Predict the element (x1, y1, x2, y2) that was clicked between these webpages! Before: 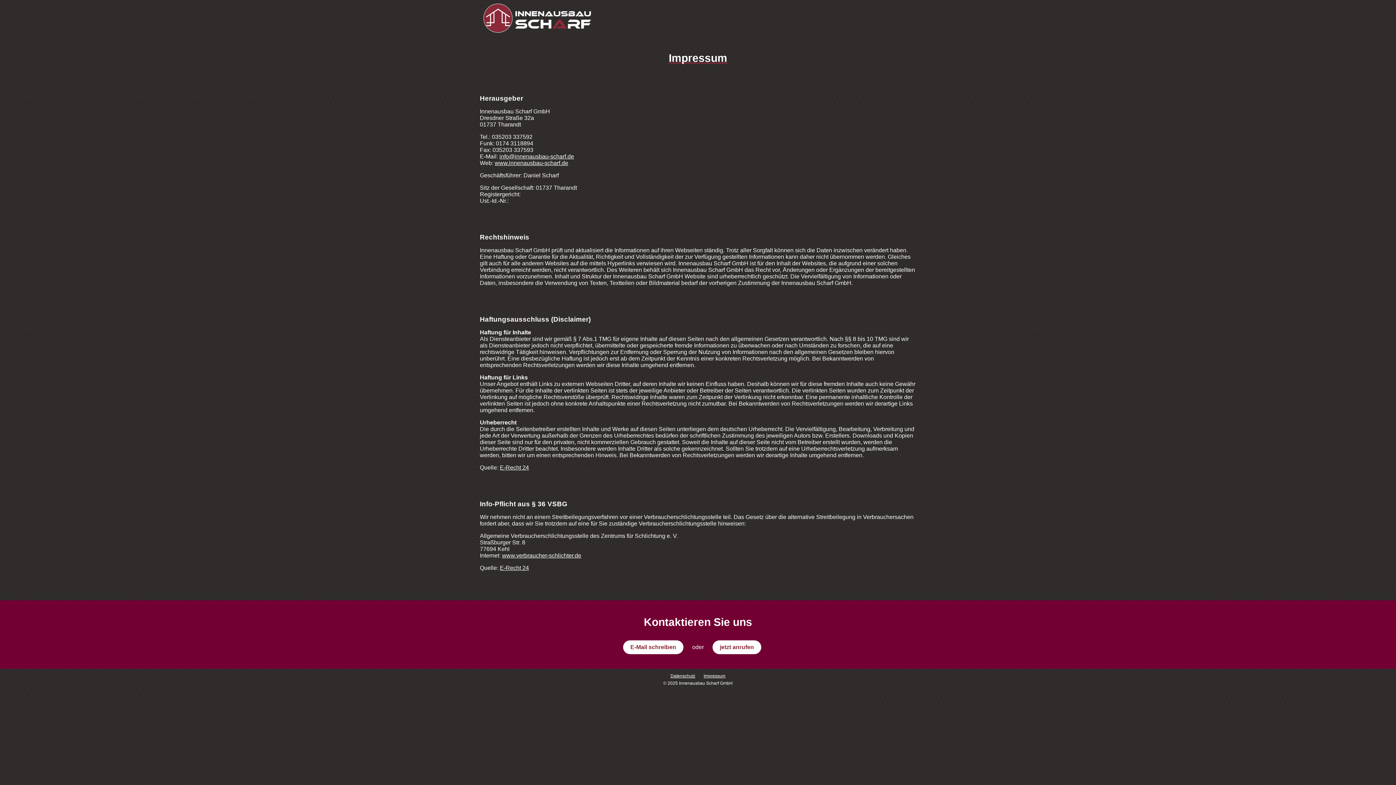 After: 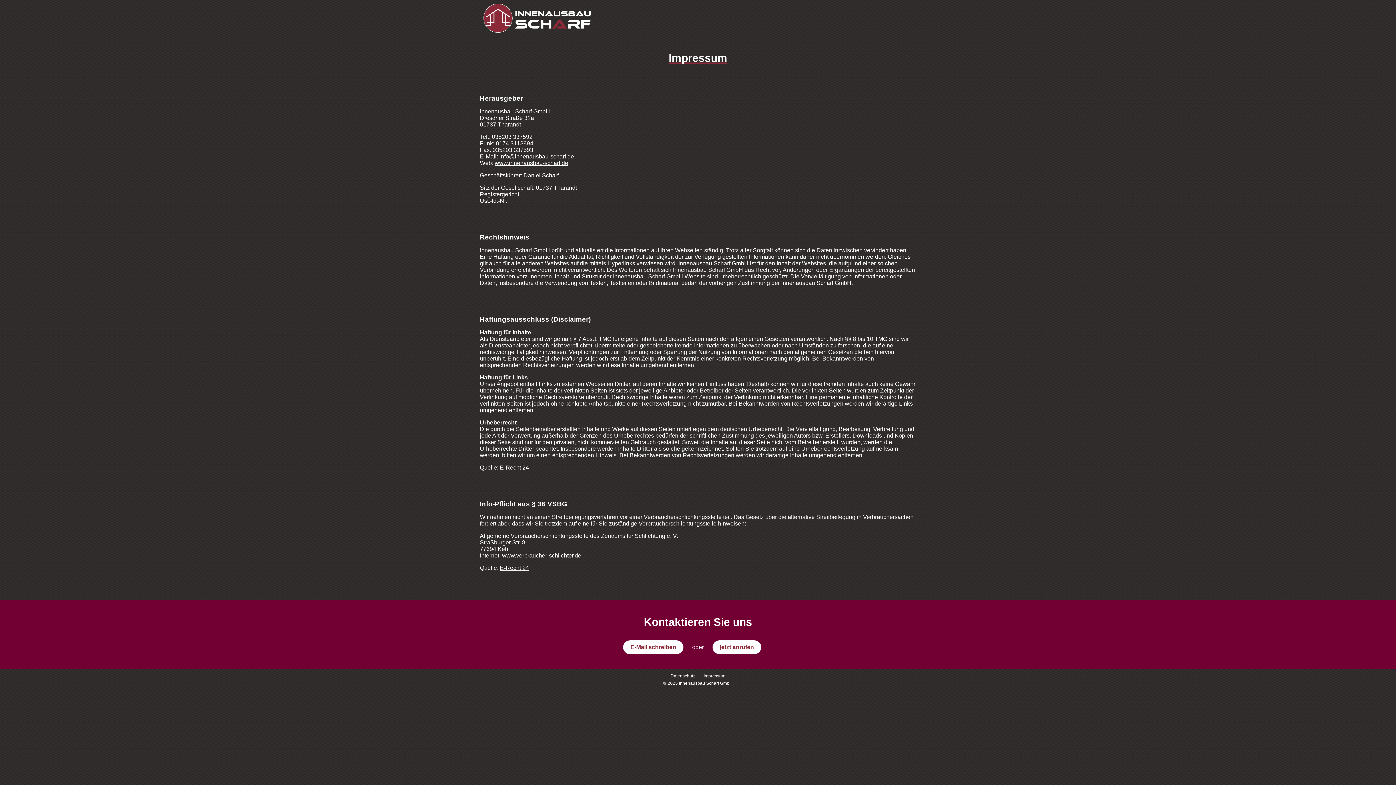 Action: label: E-Recht 24 bbox: (500, 565, 529, 571)